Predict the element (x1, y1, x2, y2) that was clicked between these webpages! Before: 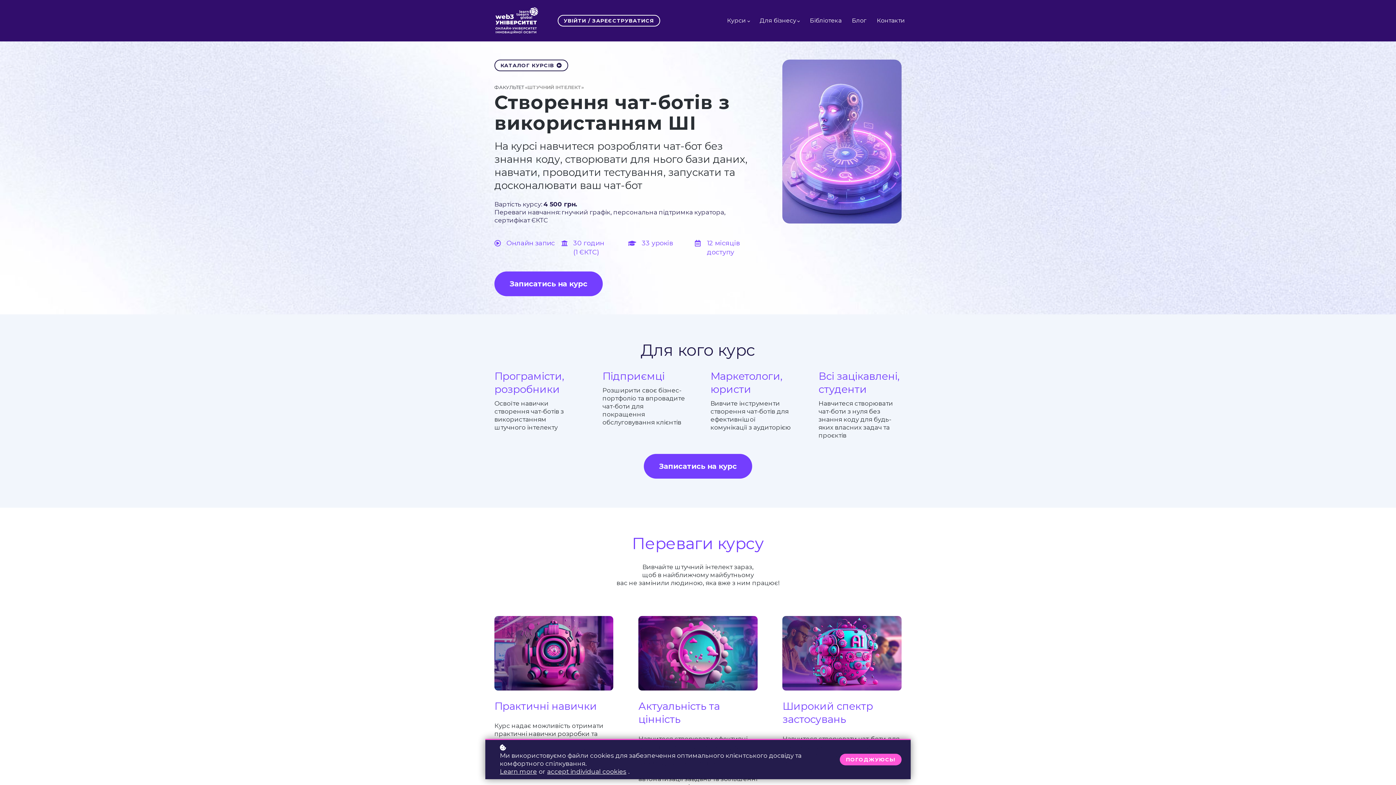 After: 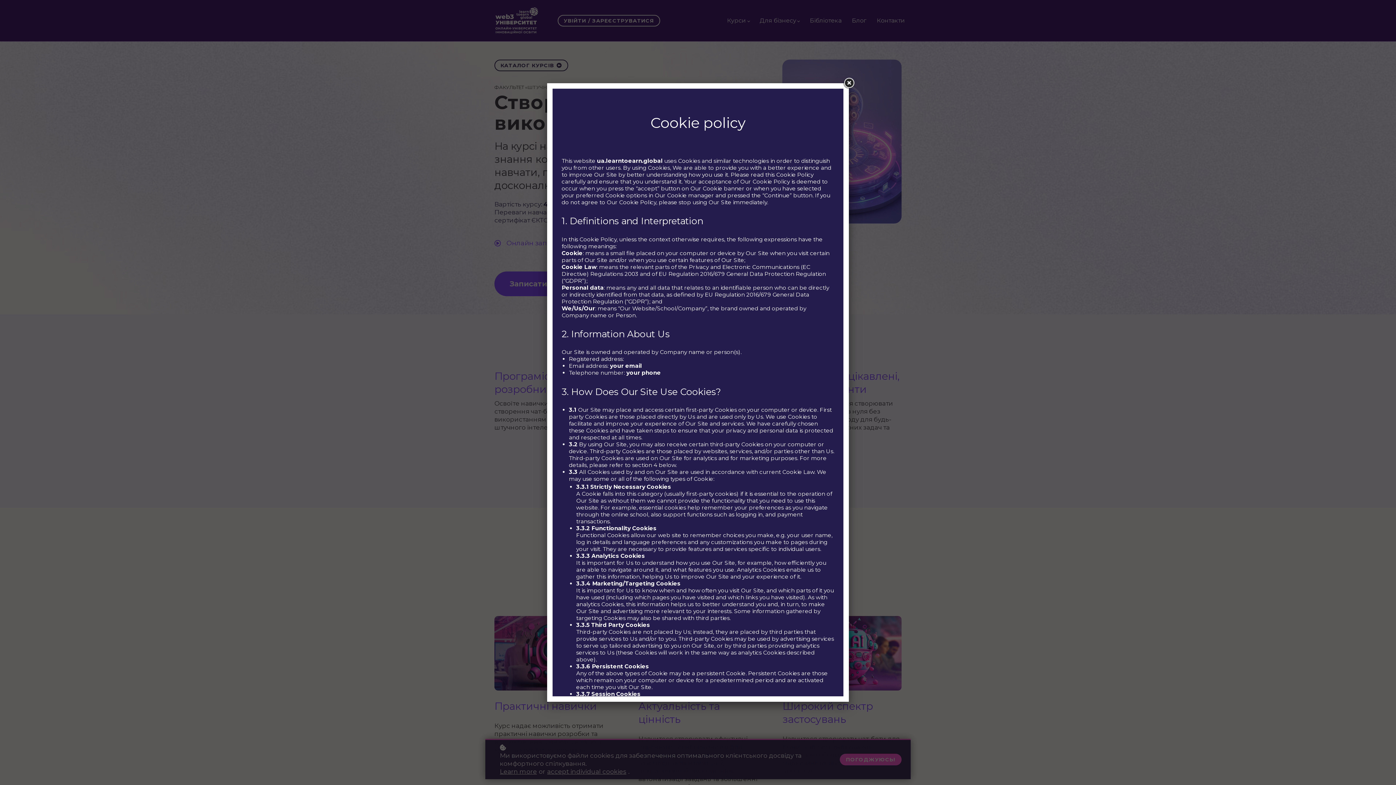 Action: label: Learn more bbox: (500, 768, 537, 776)